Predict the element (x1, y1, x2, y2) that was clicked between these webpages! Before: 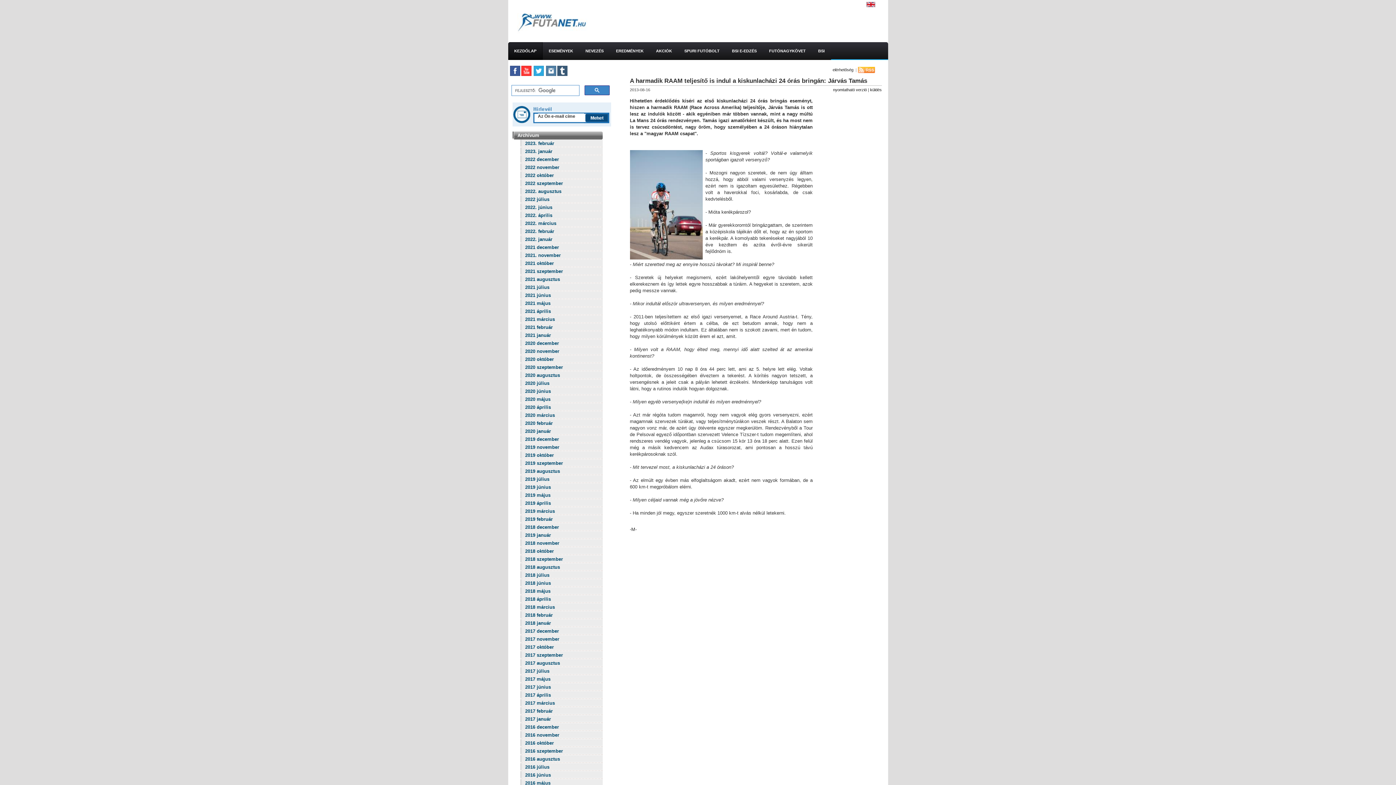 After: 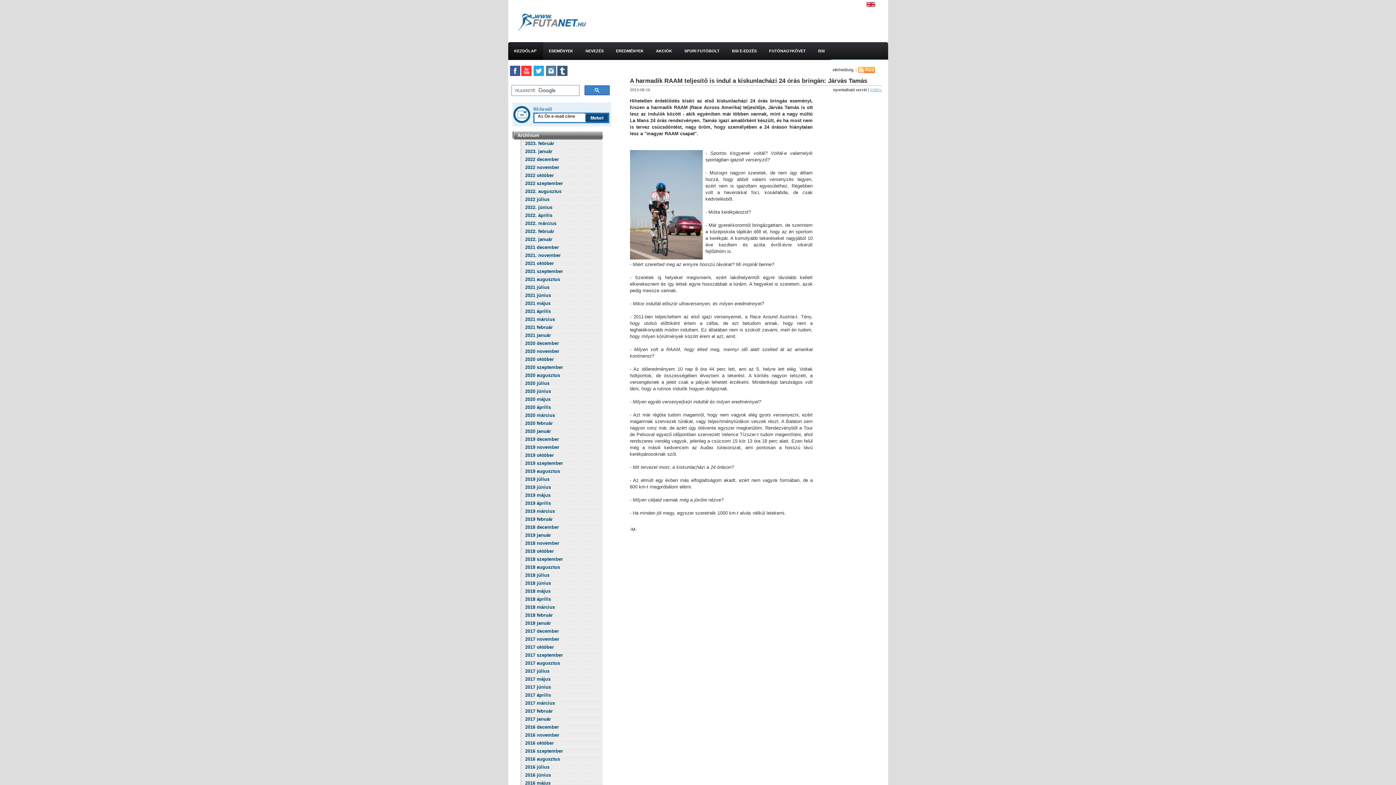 Action: bbox: (870, 87, 882, 92) label: küldés